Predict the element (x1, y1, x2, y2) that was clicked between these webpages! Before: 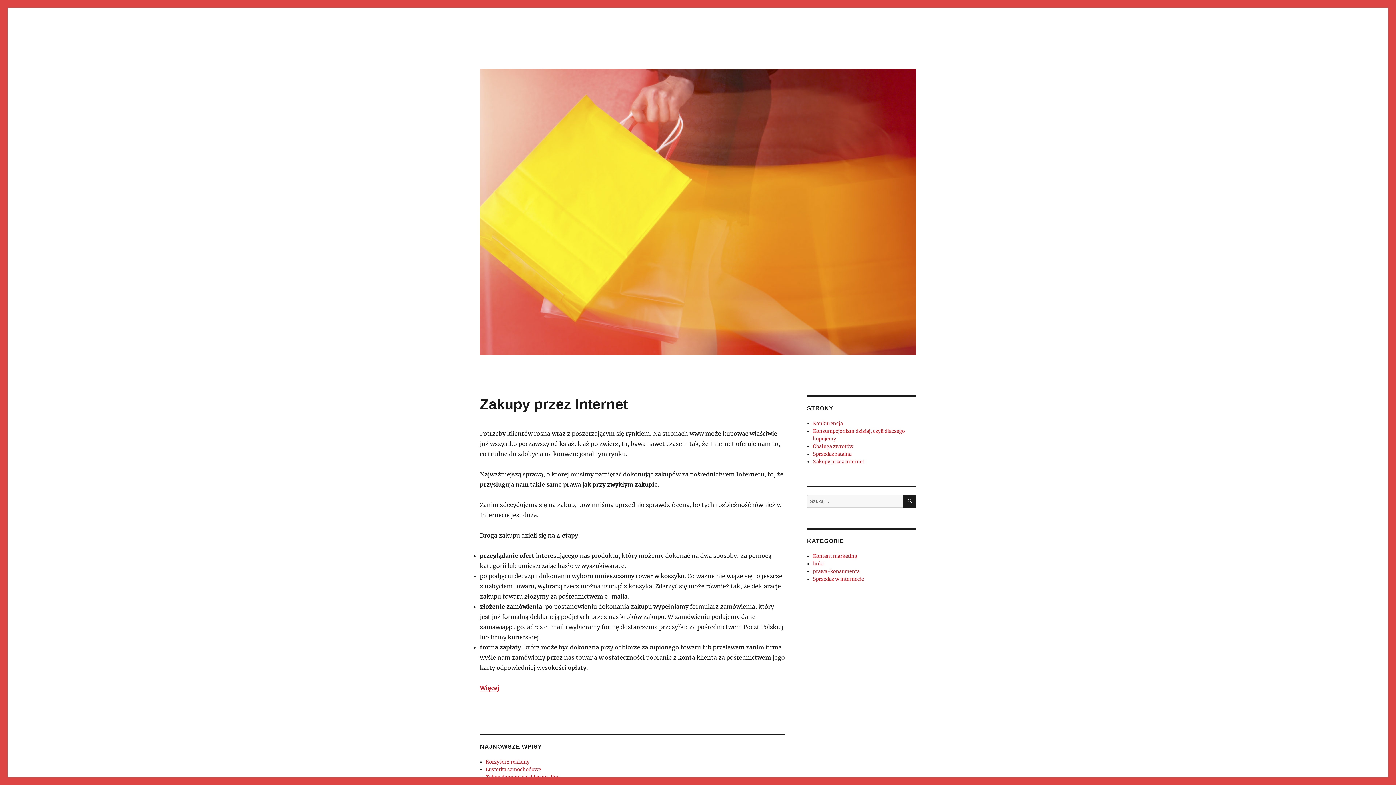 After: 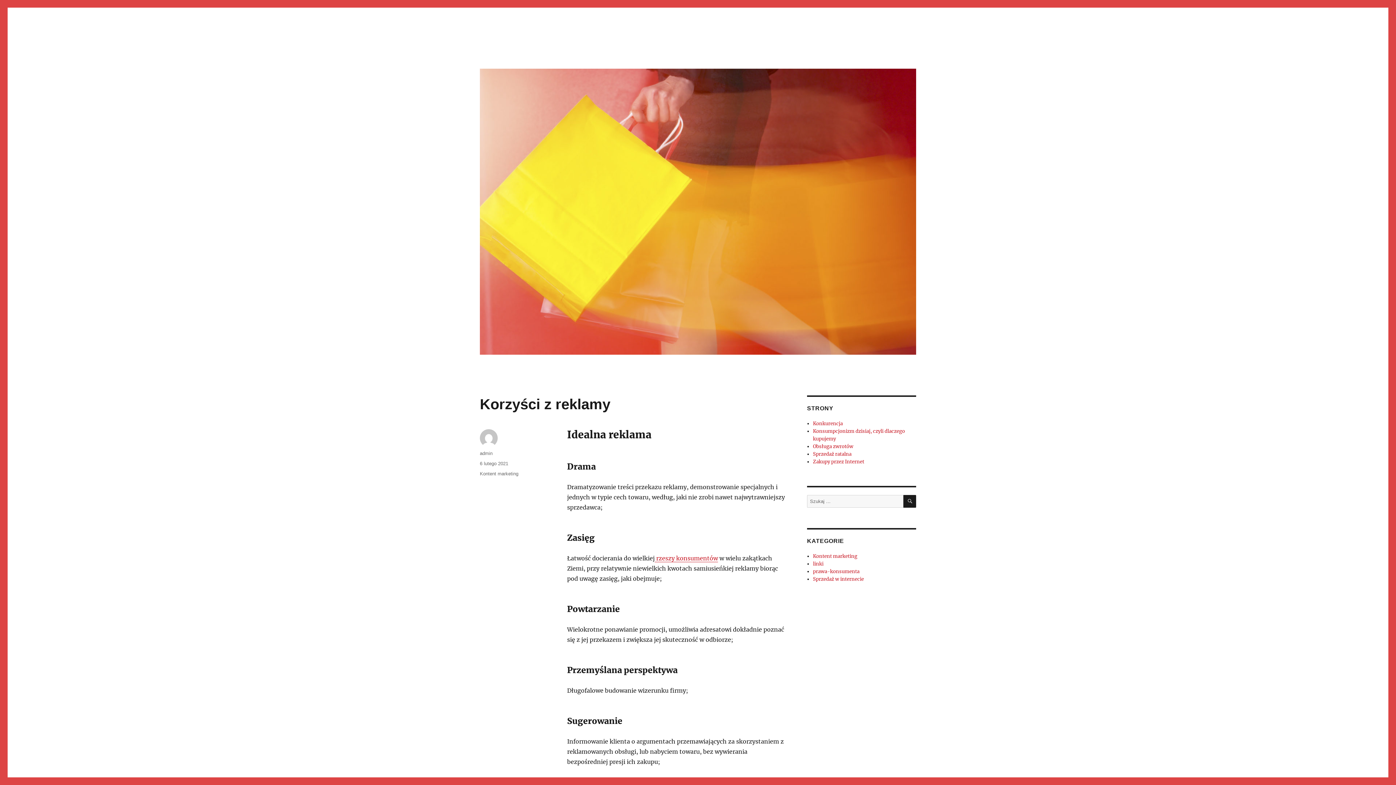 Action: bbox: (485, 759, 529, 765) label: Korzyści z reklamy